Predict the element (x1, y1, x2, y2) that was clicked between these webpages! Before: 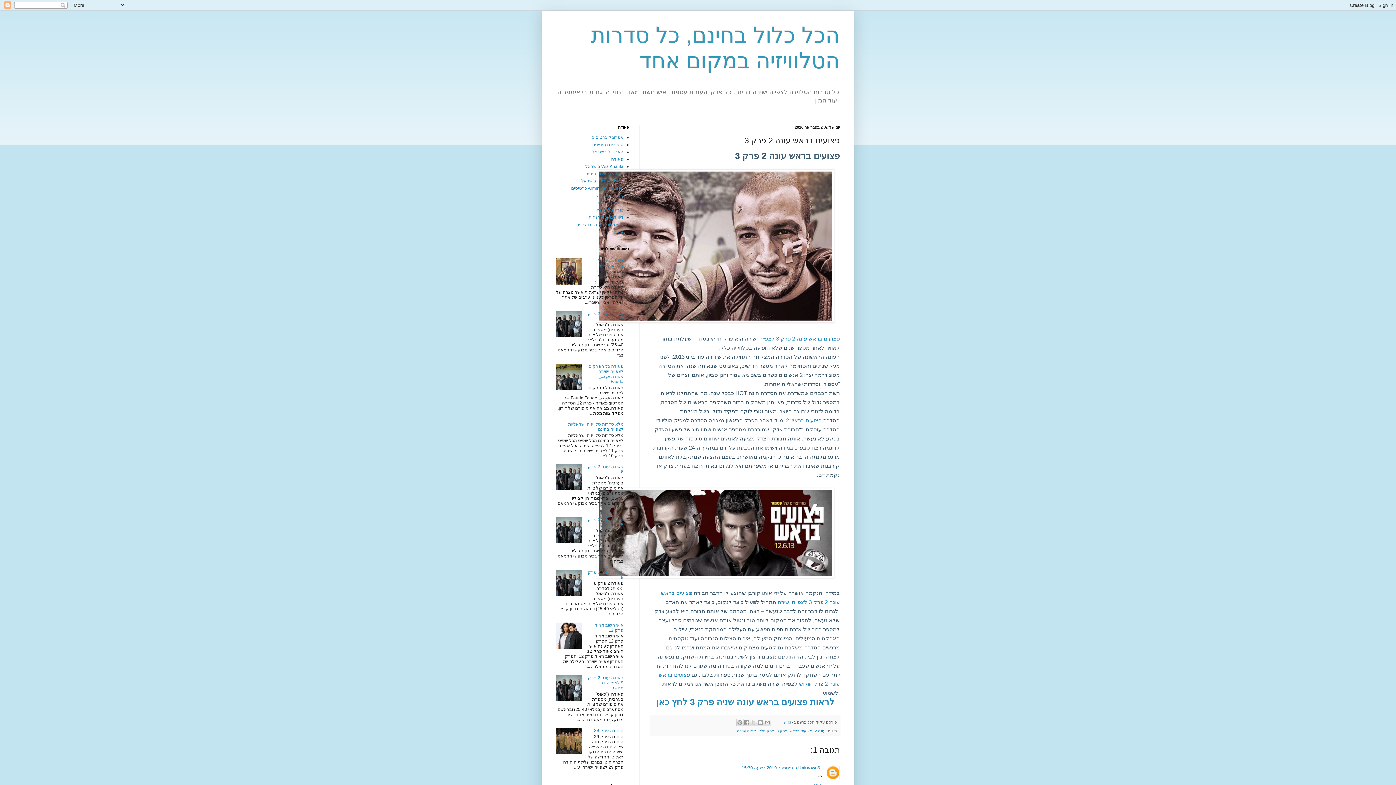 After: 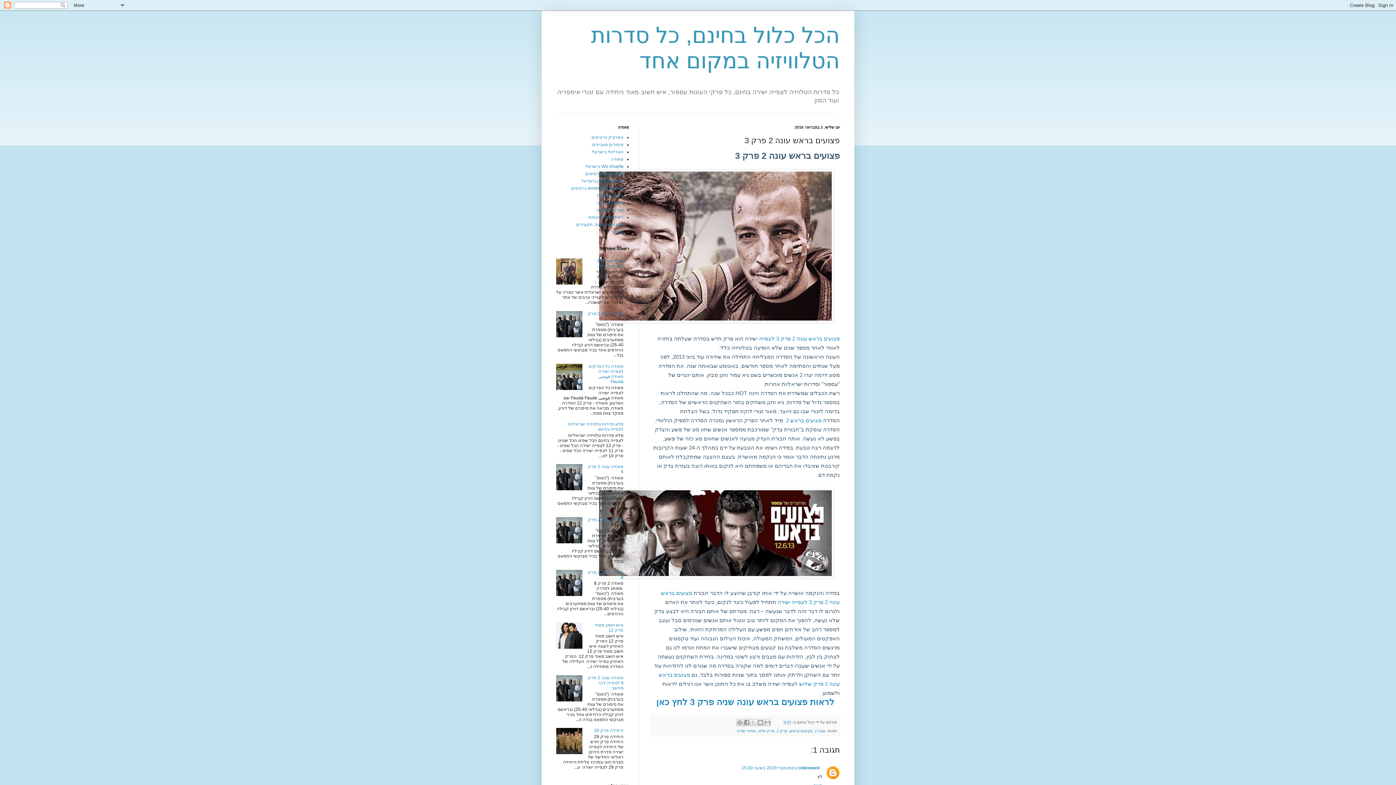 Action: bbox: (556, 592, 584, 597)